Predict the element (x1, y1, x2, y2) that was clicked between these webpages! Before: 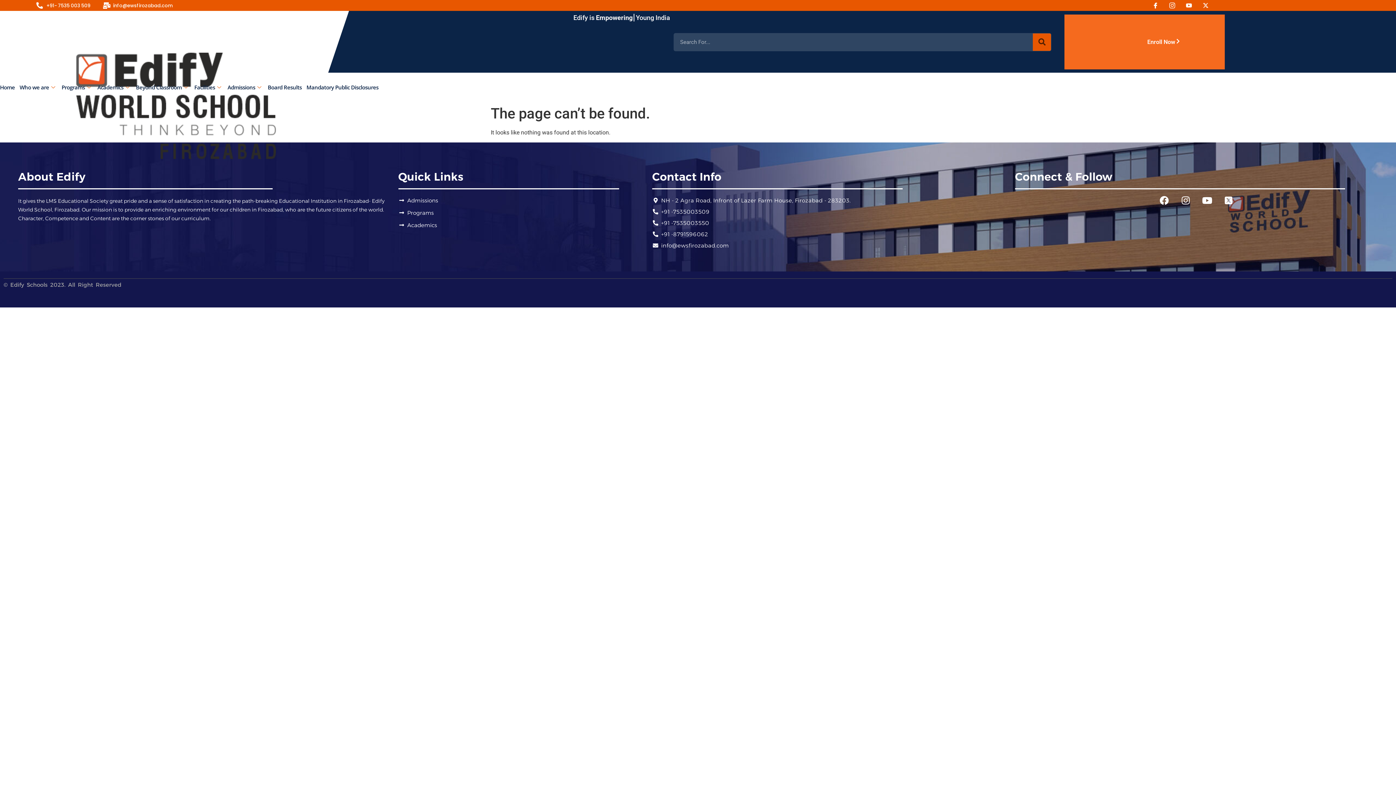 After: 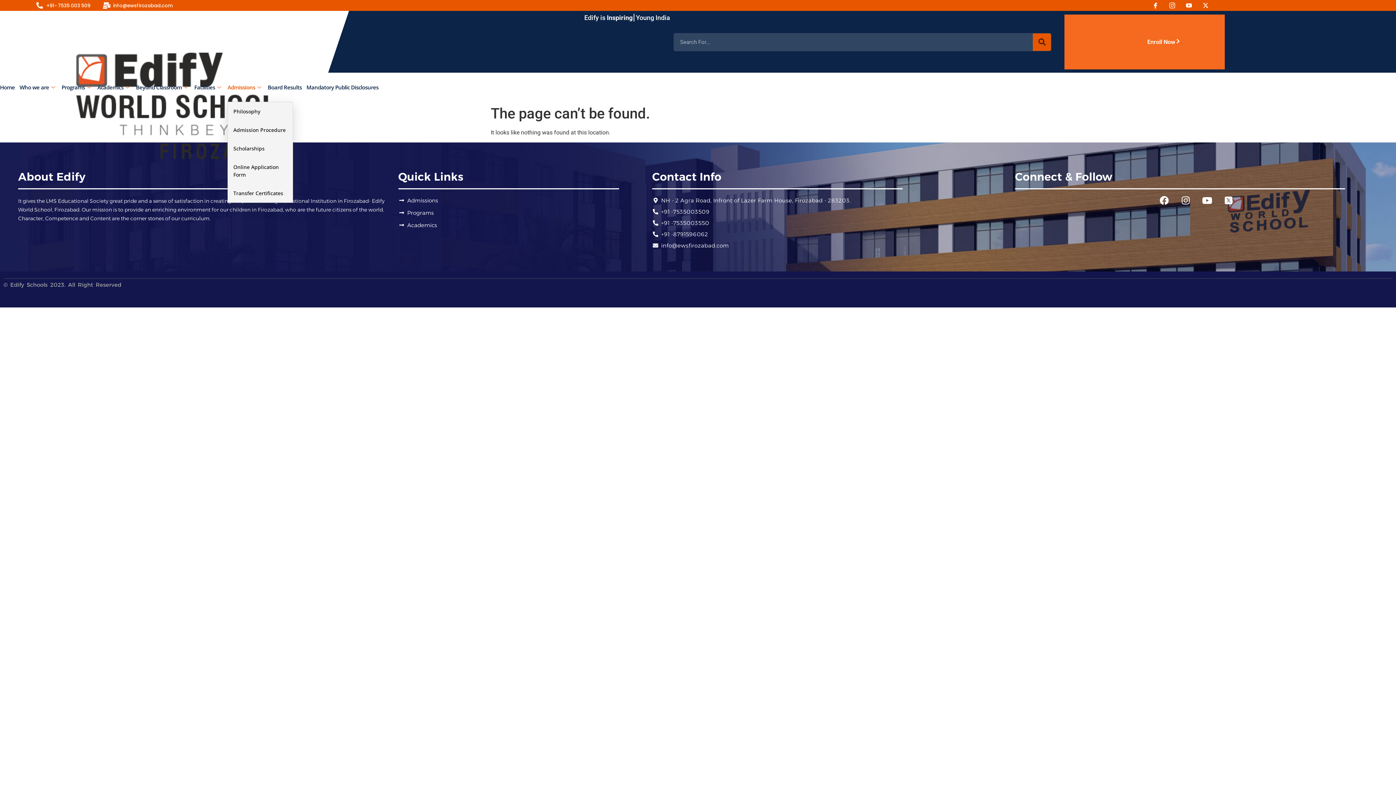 Action: bbox: (227, 72, 267, 101) label: Admissions